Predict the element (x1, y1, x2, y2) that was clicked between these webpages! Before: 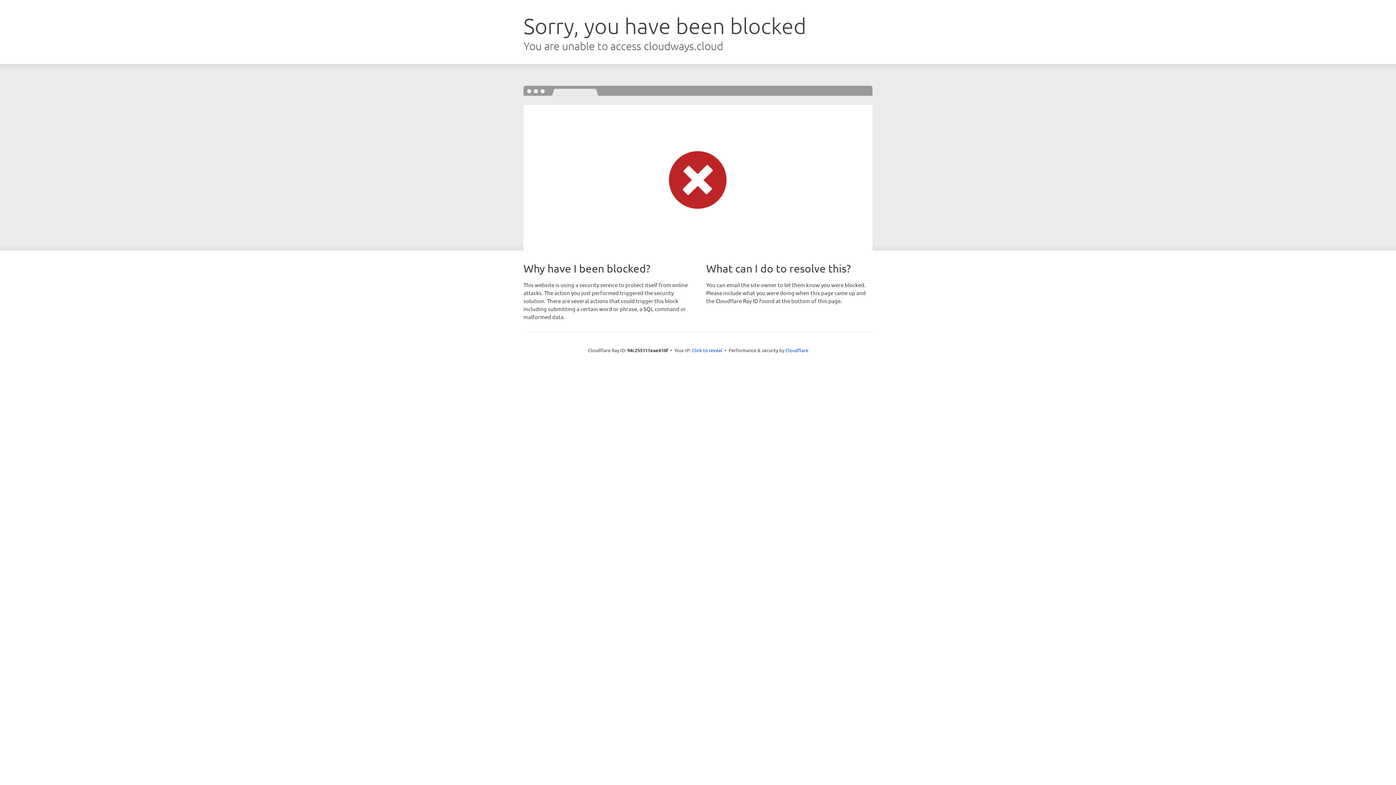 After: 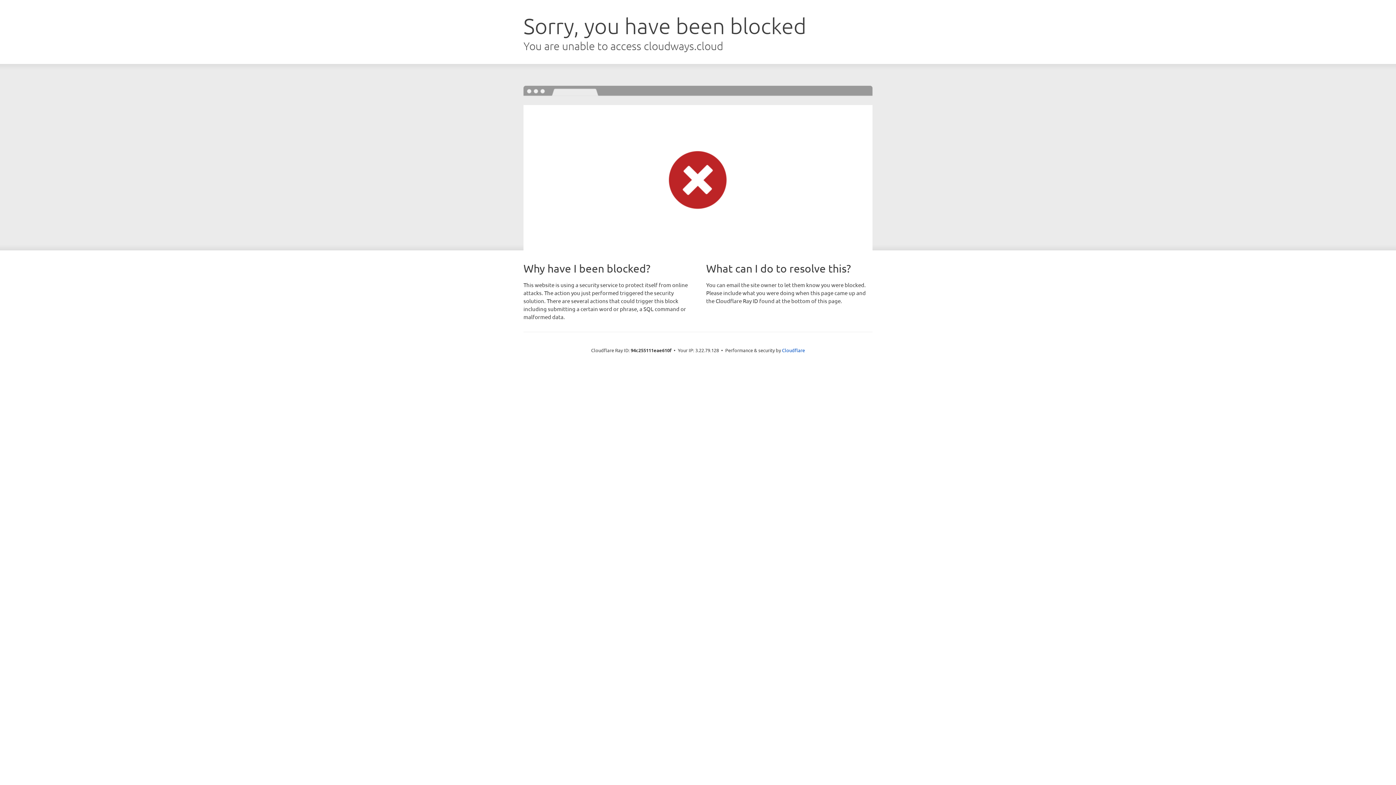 Action: label: Click to reveal bbox: (692, 346, 722, 353)